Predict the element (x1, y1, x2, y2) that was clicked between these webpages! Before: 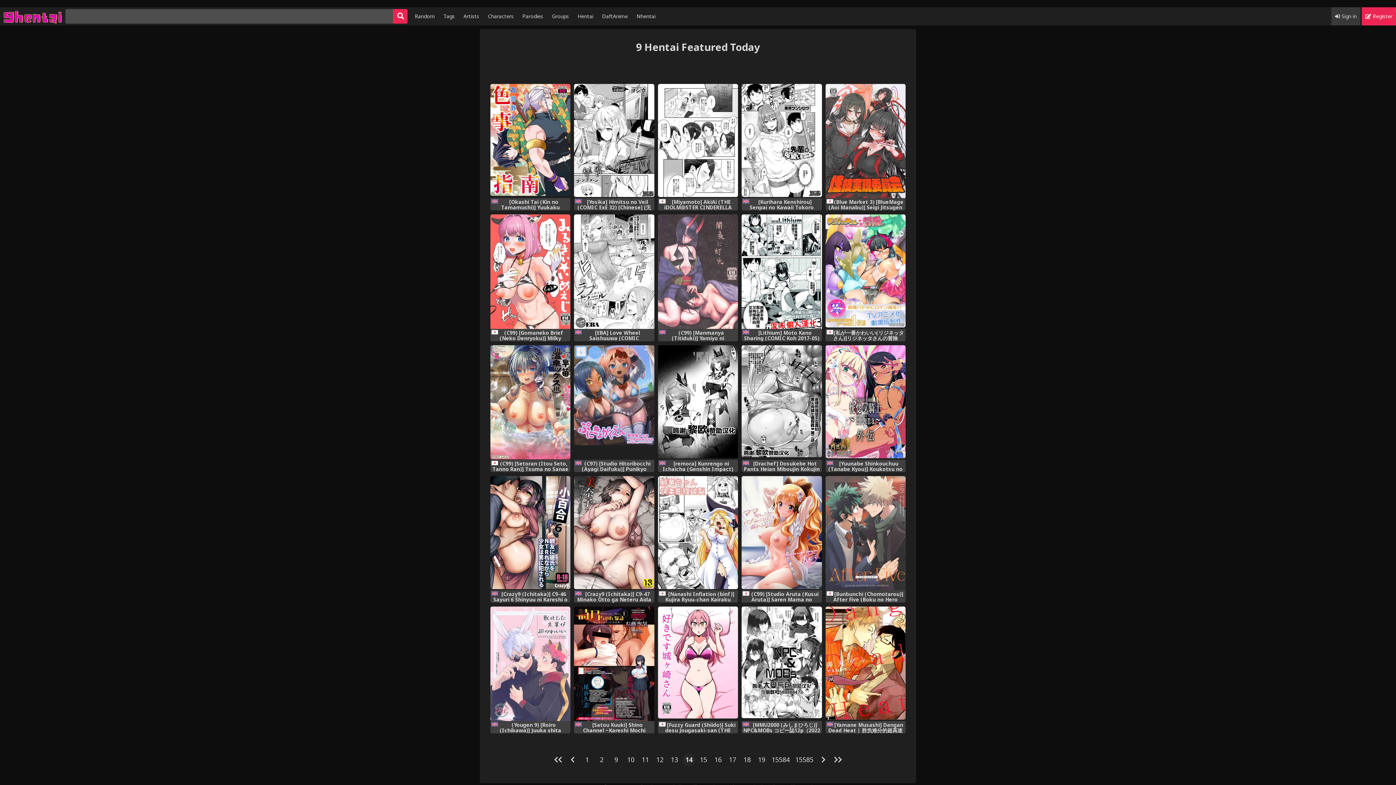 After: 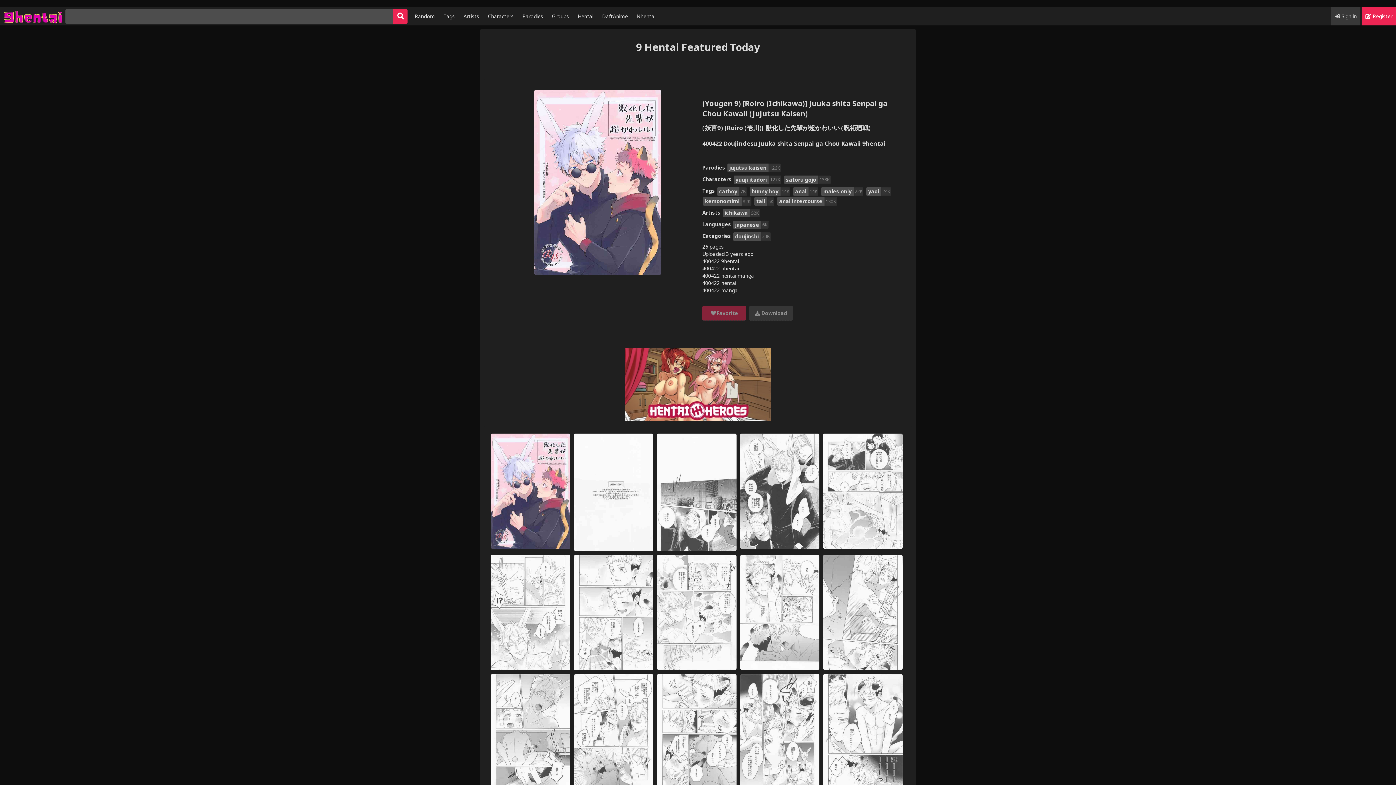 Action: label: (Yougen 9) [Roiro (Ichikawa)] Juuka shita Senpai ga Chou Kawaii (Jujutsu Kaisen) 9hentai bbox: (490, 607, 570, 721)